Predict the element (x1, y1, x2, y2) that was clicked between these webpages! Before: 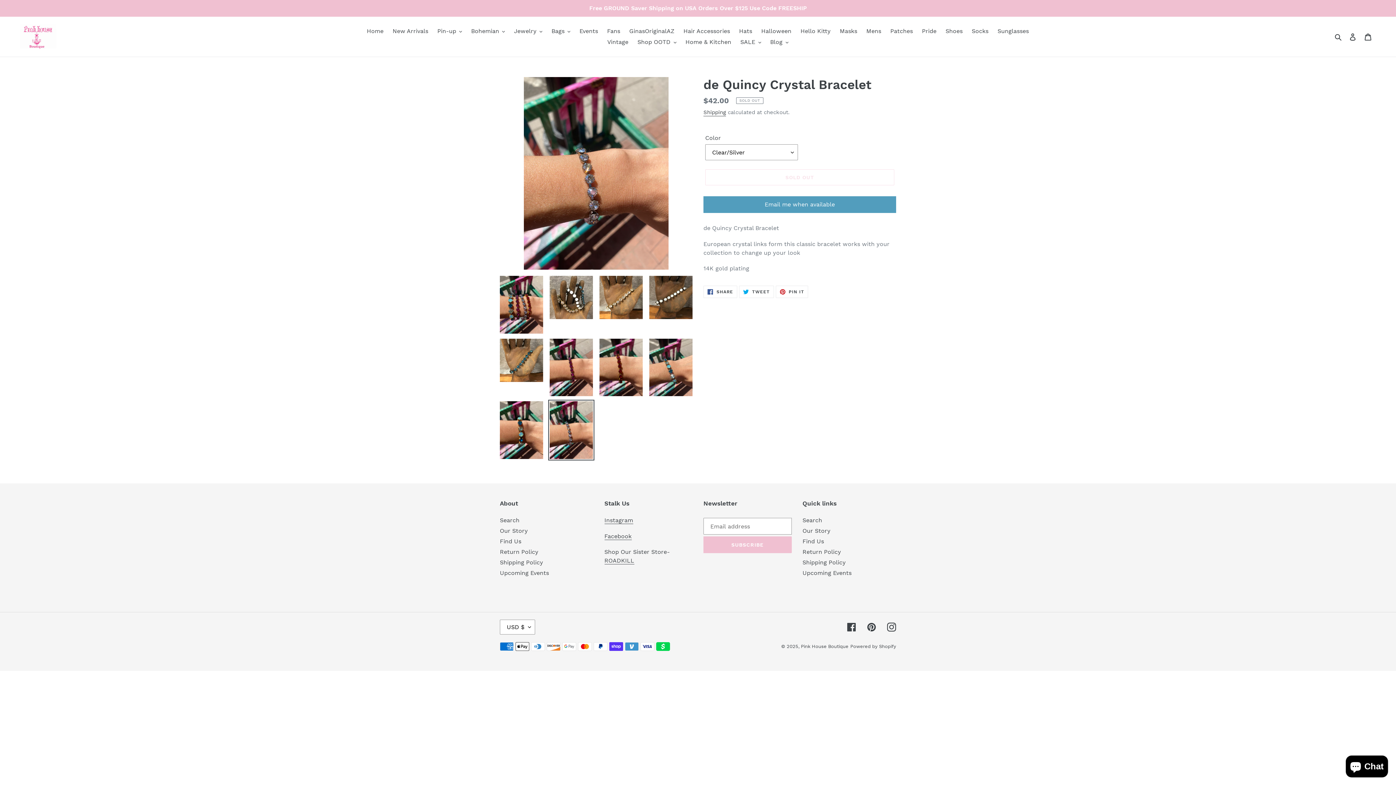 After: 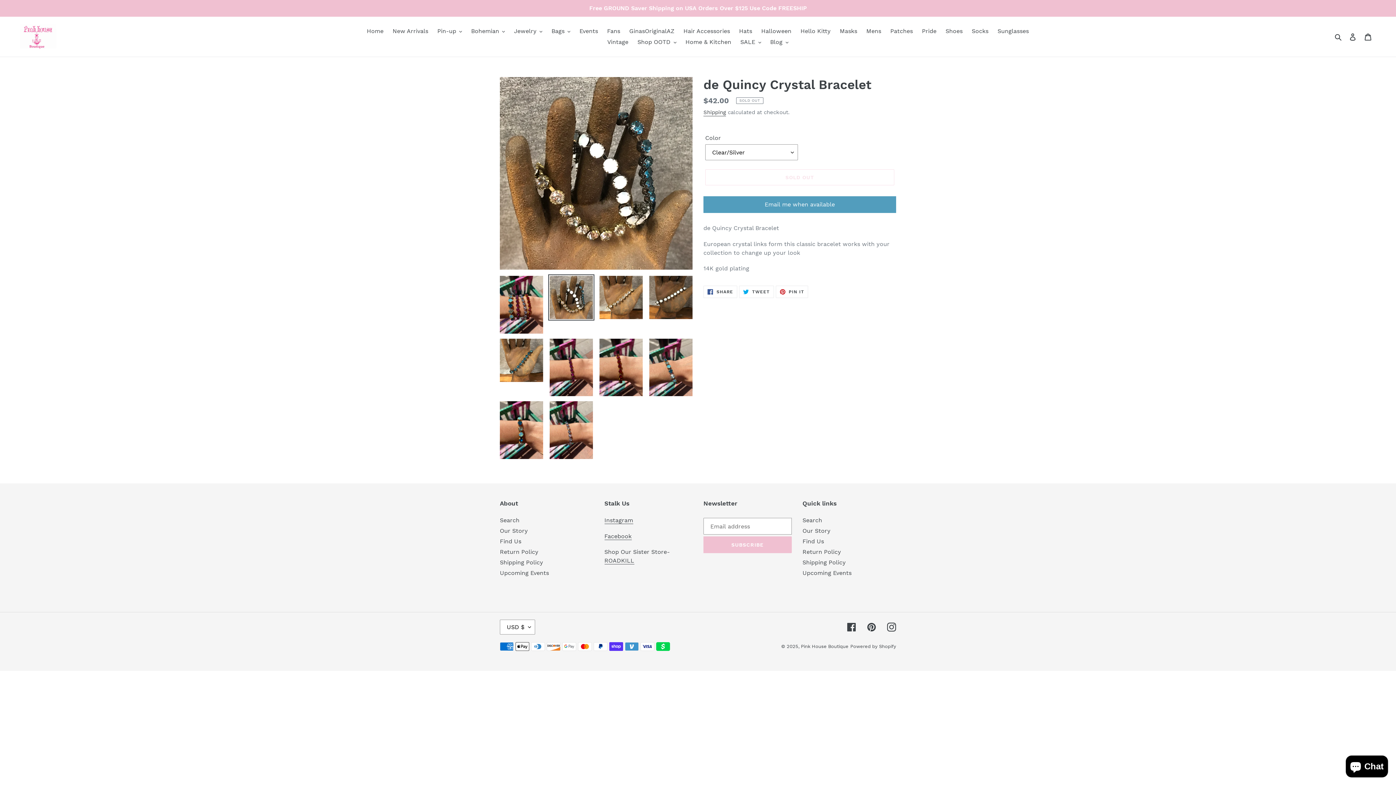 Action: bbox: (548, 274, 594, 320)